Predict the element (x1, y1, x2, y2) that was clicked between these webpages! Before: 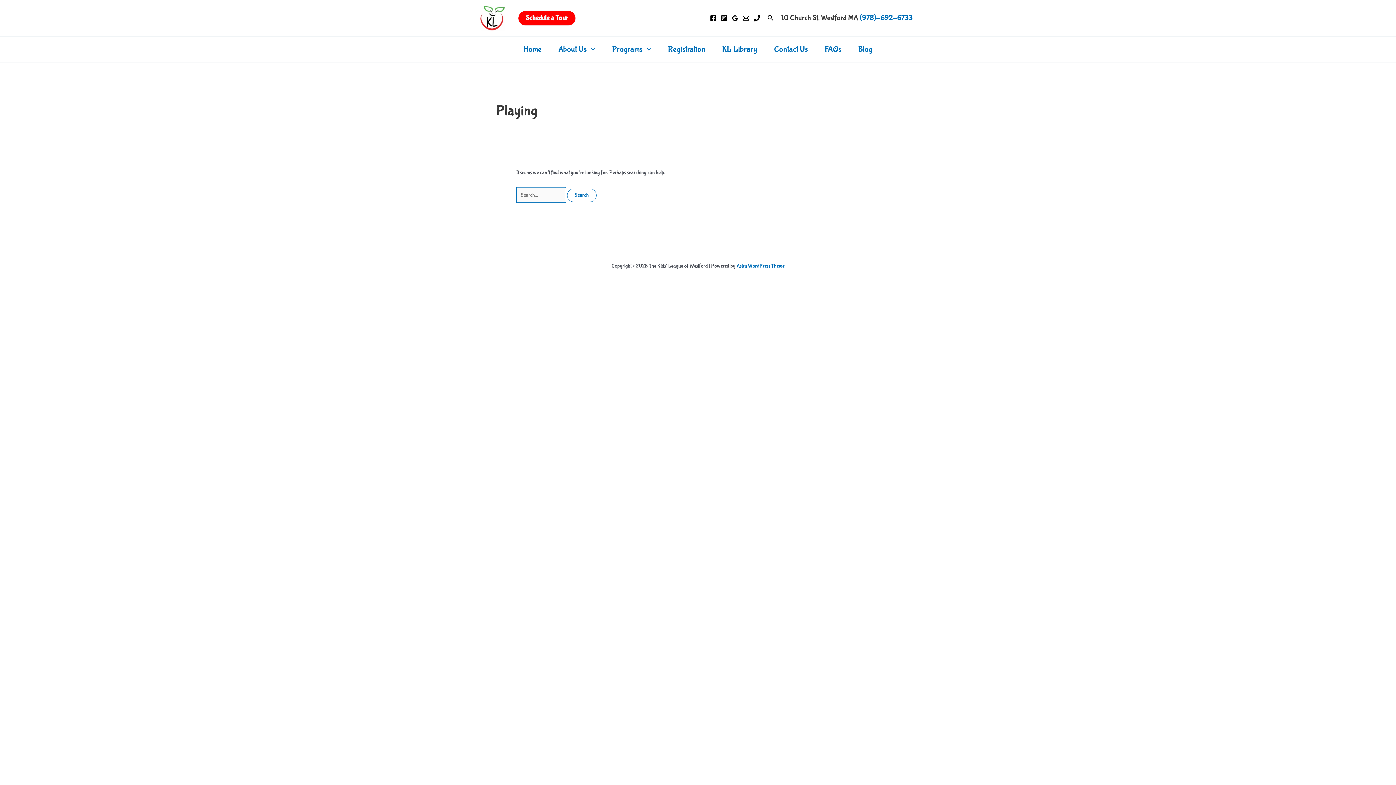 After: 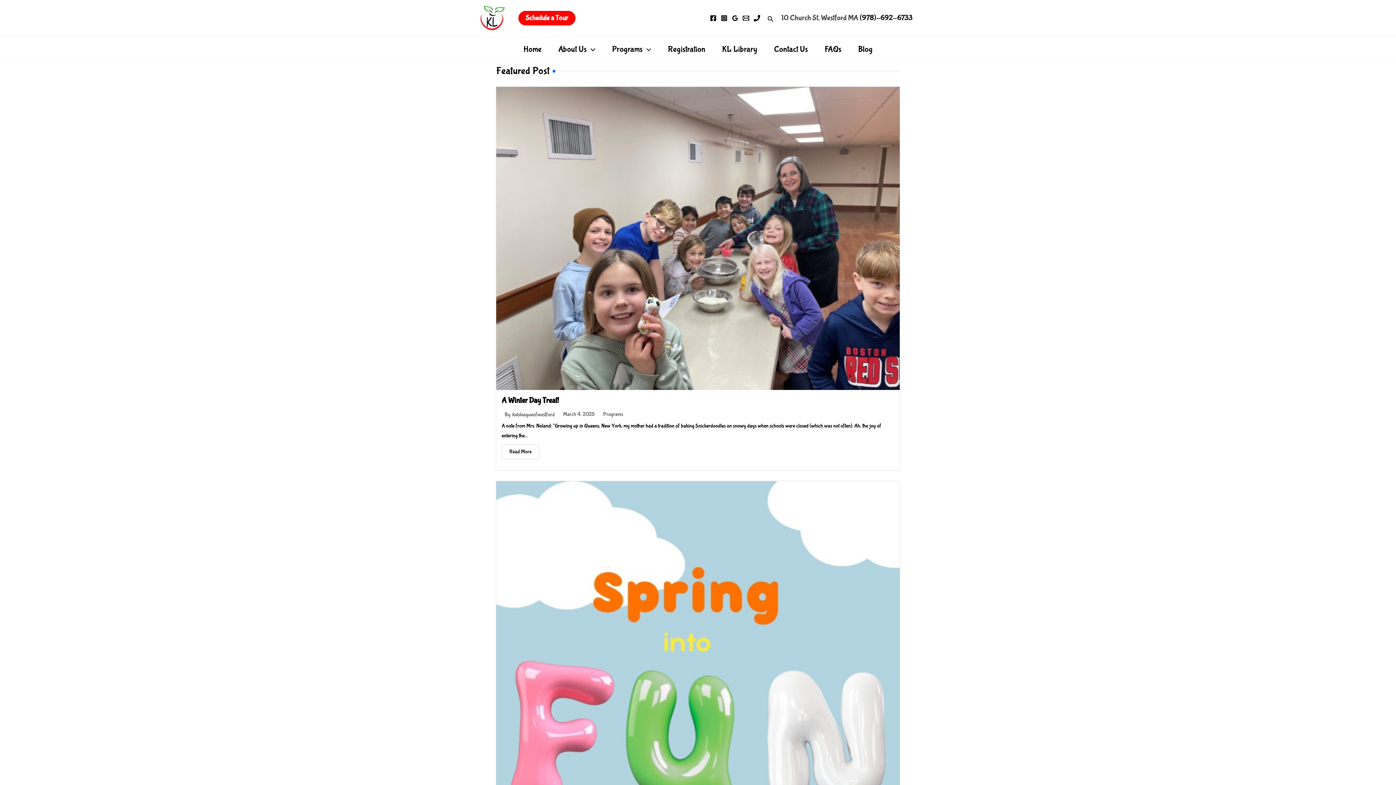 Action: label: Blog bbox: (849, 36, 881, 62)